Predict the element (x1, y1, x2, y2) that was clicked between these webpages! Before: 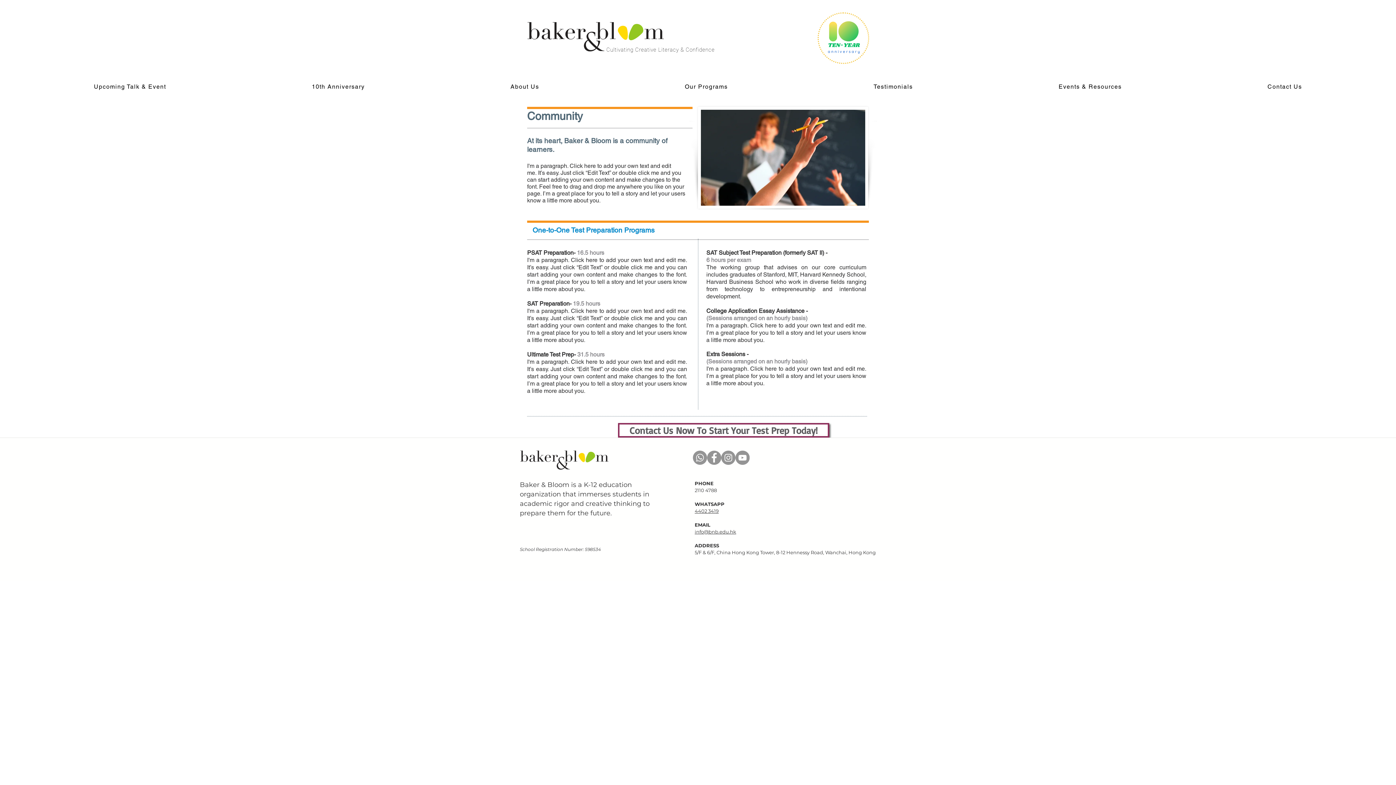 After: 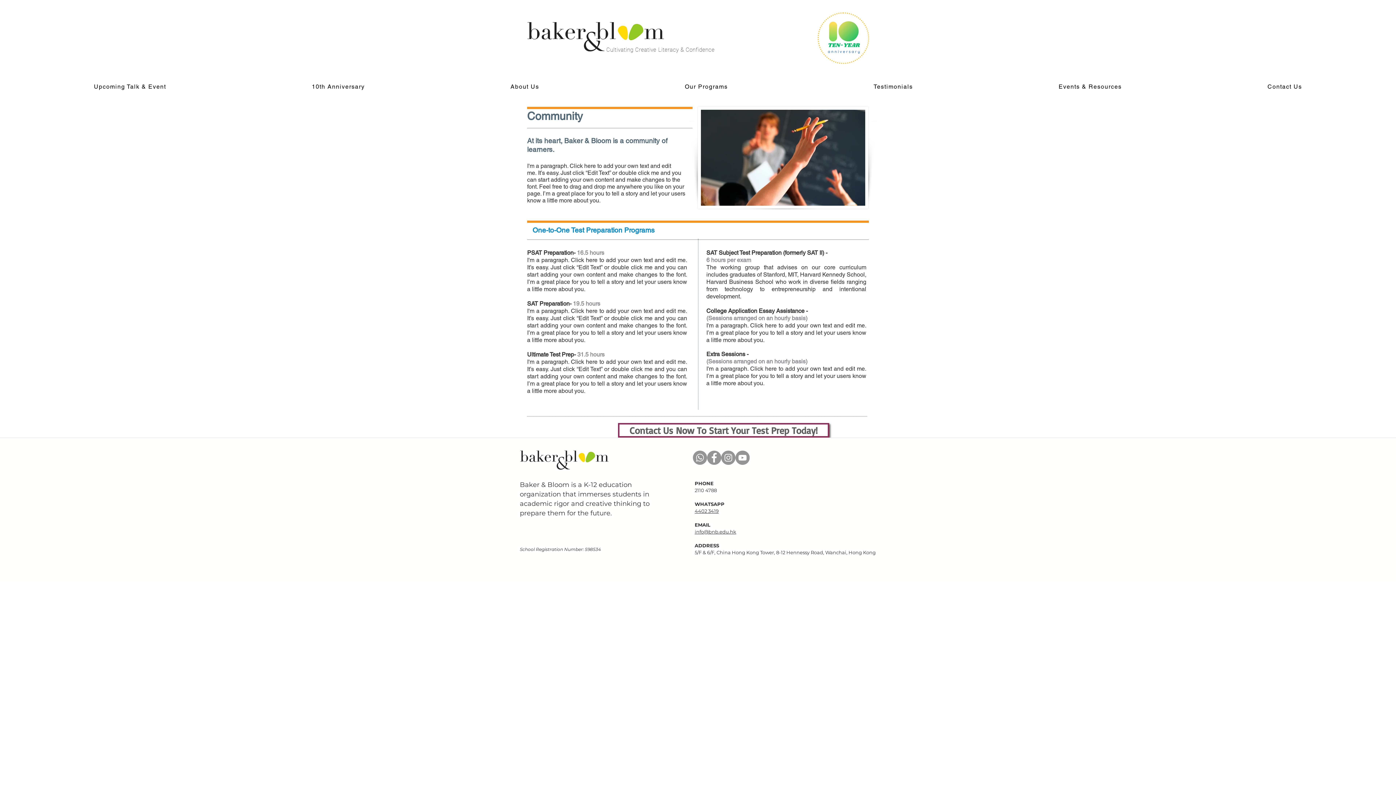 Action: bbox: (694, 529, 736, 534) label: info@bnb.edu.hk